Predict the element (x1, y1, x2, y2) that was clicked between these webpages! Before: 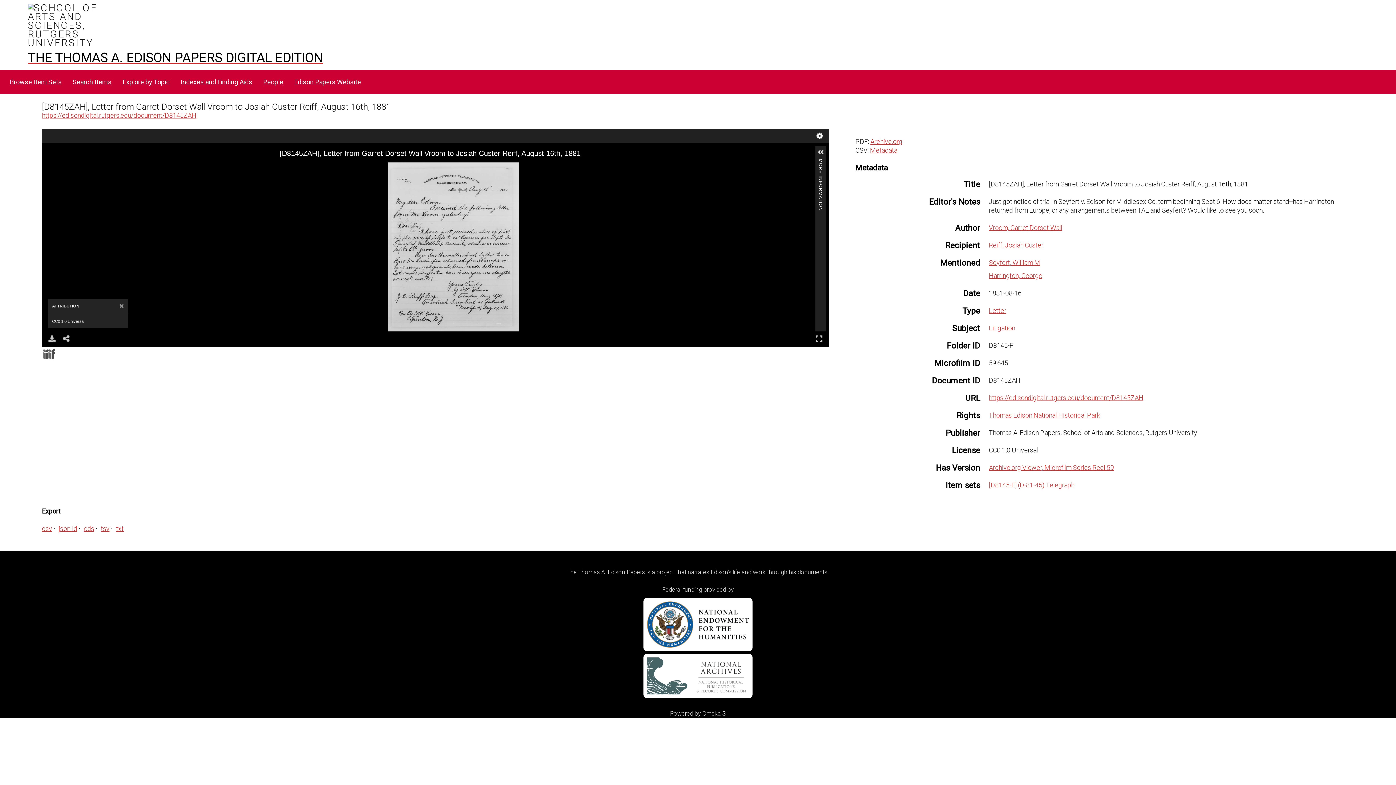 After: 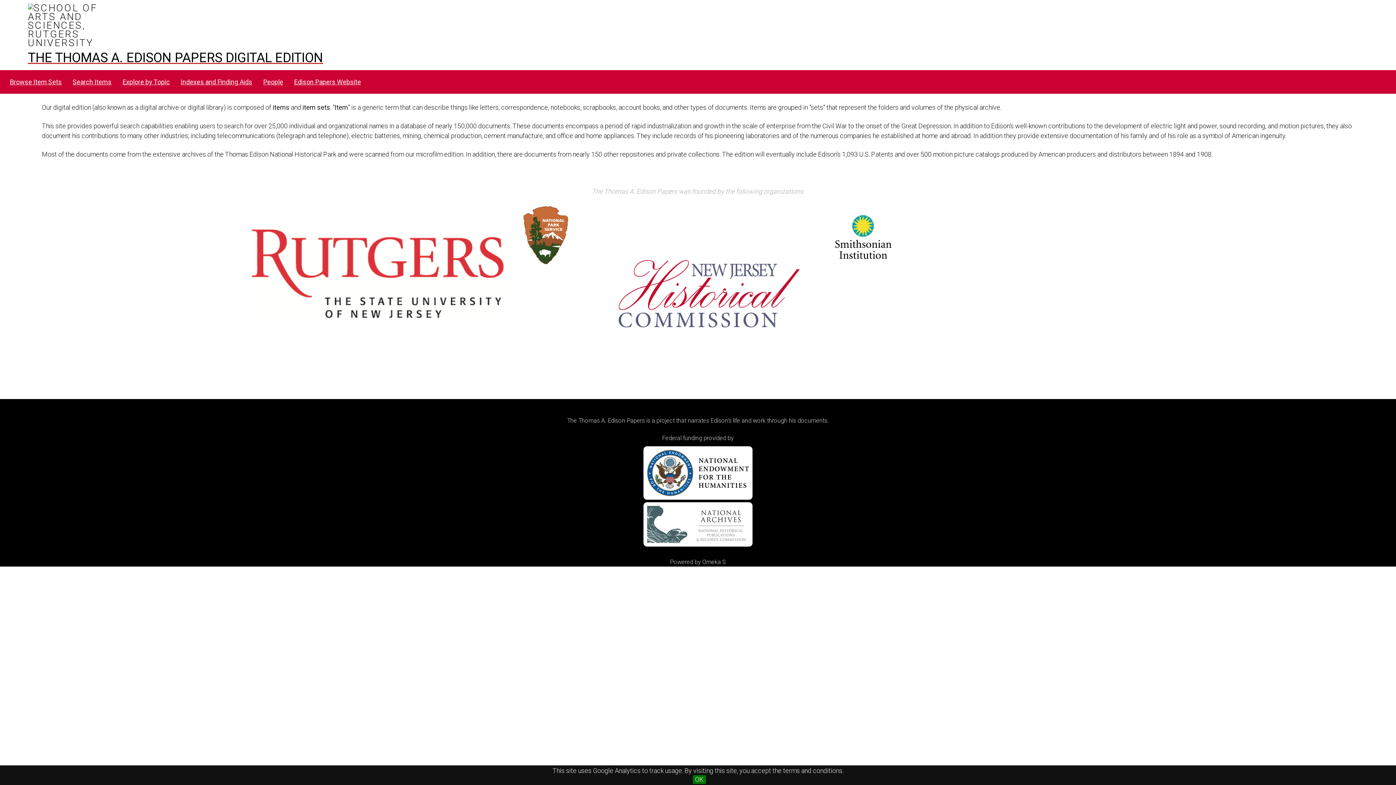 Action: label: THE THOMAS A. EDISON PAPERS DIGITAL EDITION bbox: (0, 49, 1396, 66)